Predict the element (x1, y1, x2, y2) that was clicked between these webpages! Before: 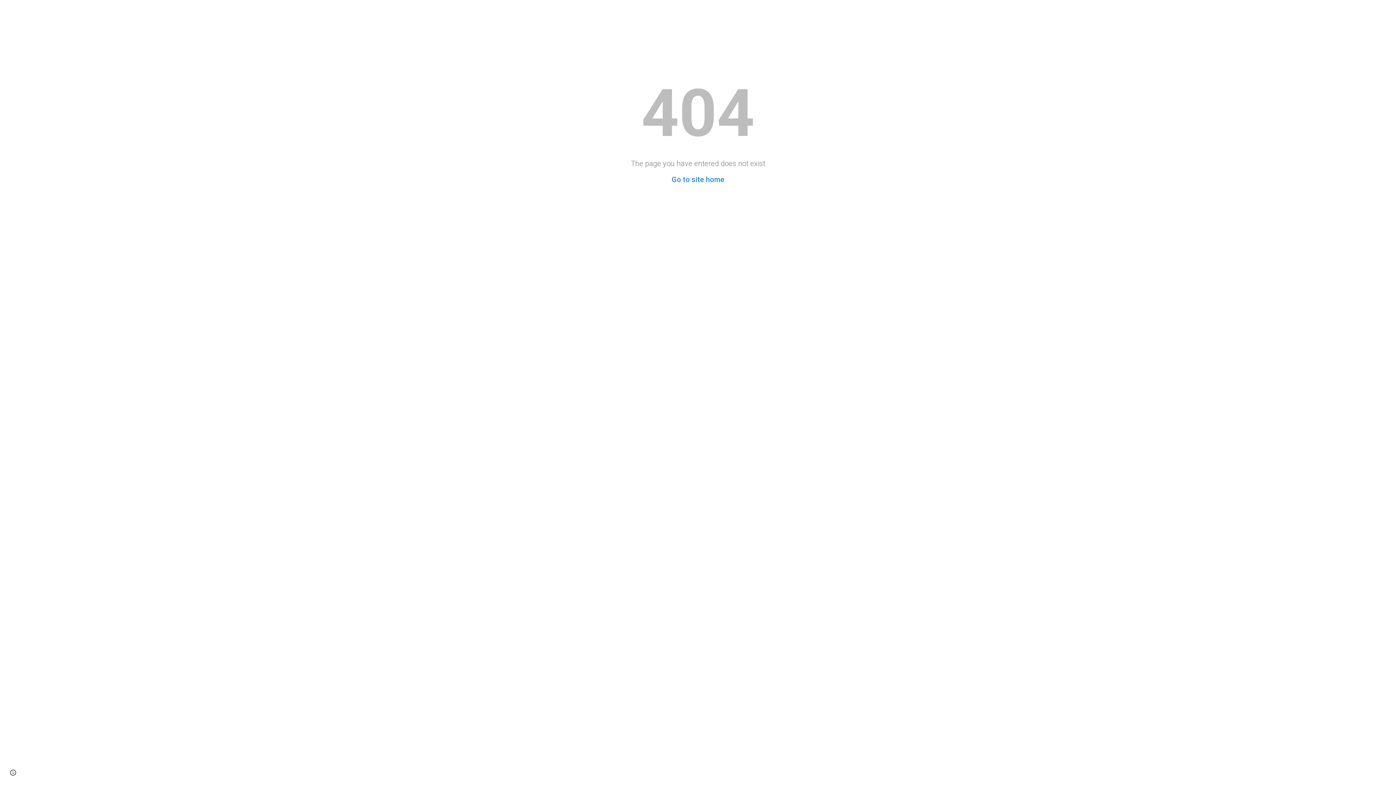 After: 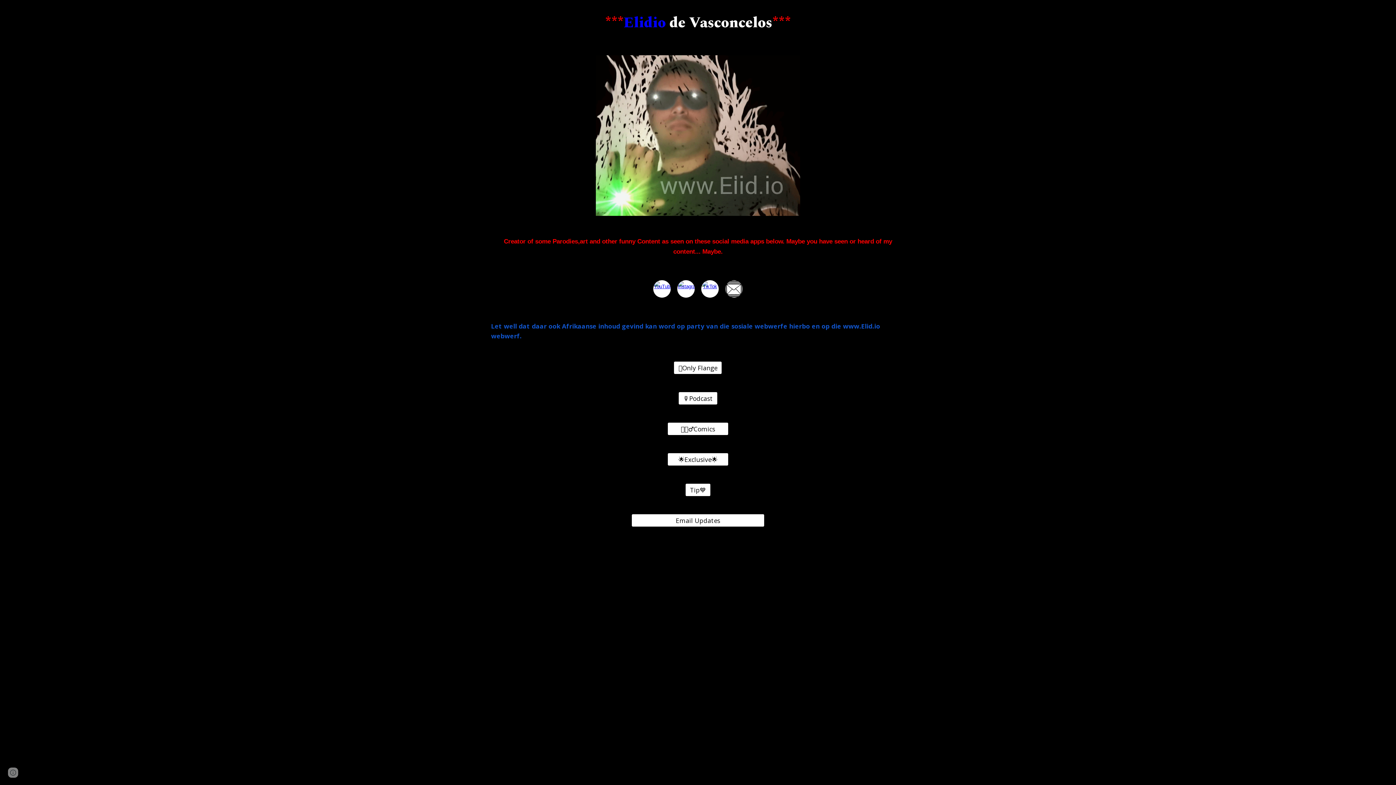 Action: label: Go to site home bbox: (671, 175, 724, 184)